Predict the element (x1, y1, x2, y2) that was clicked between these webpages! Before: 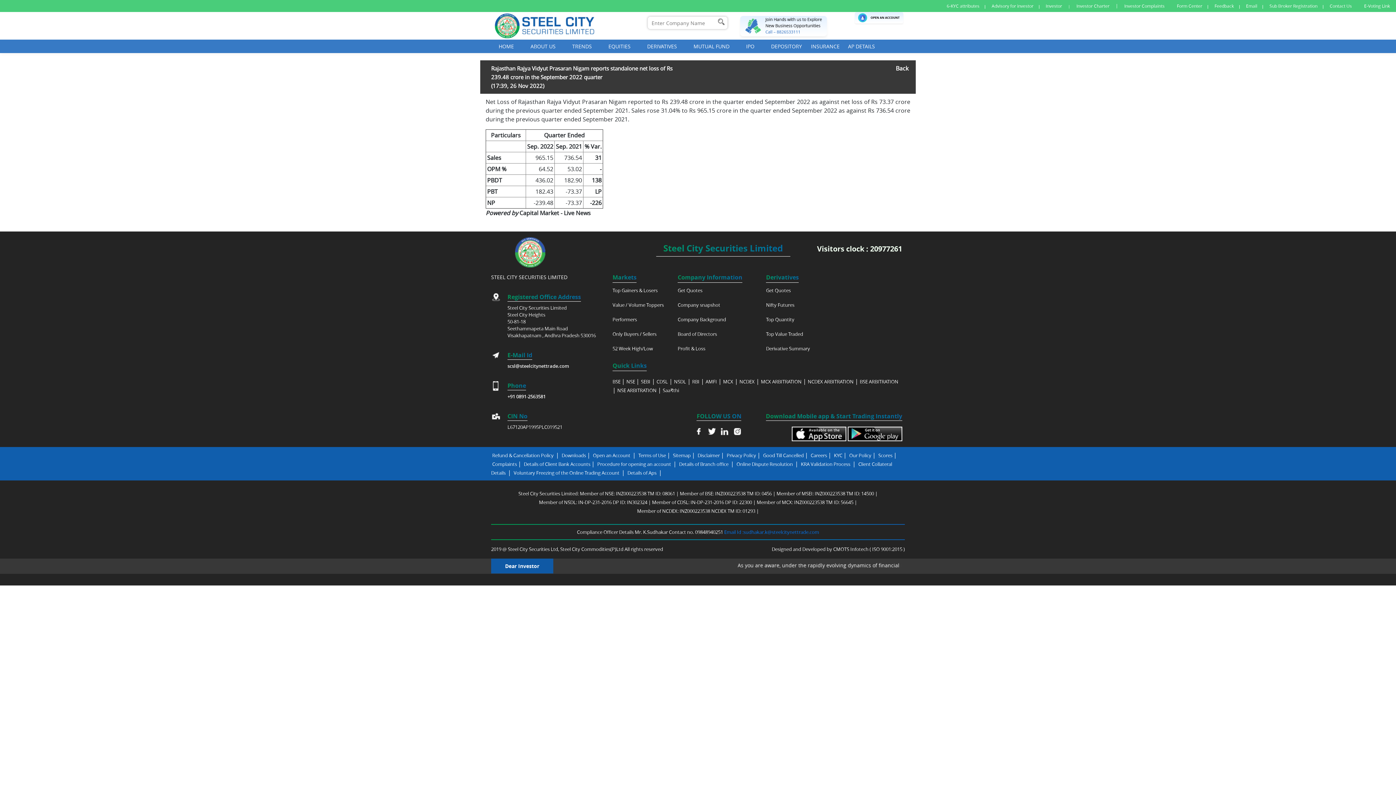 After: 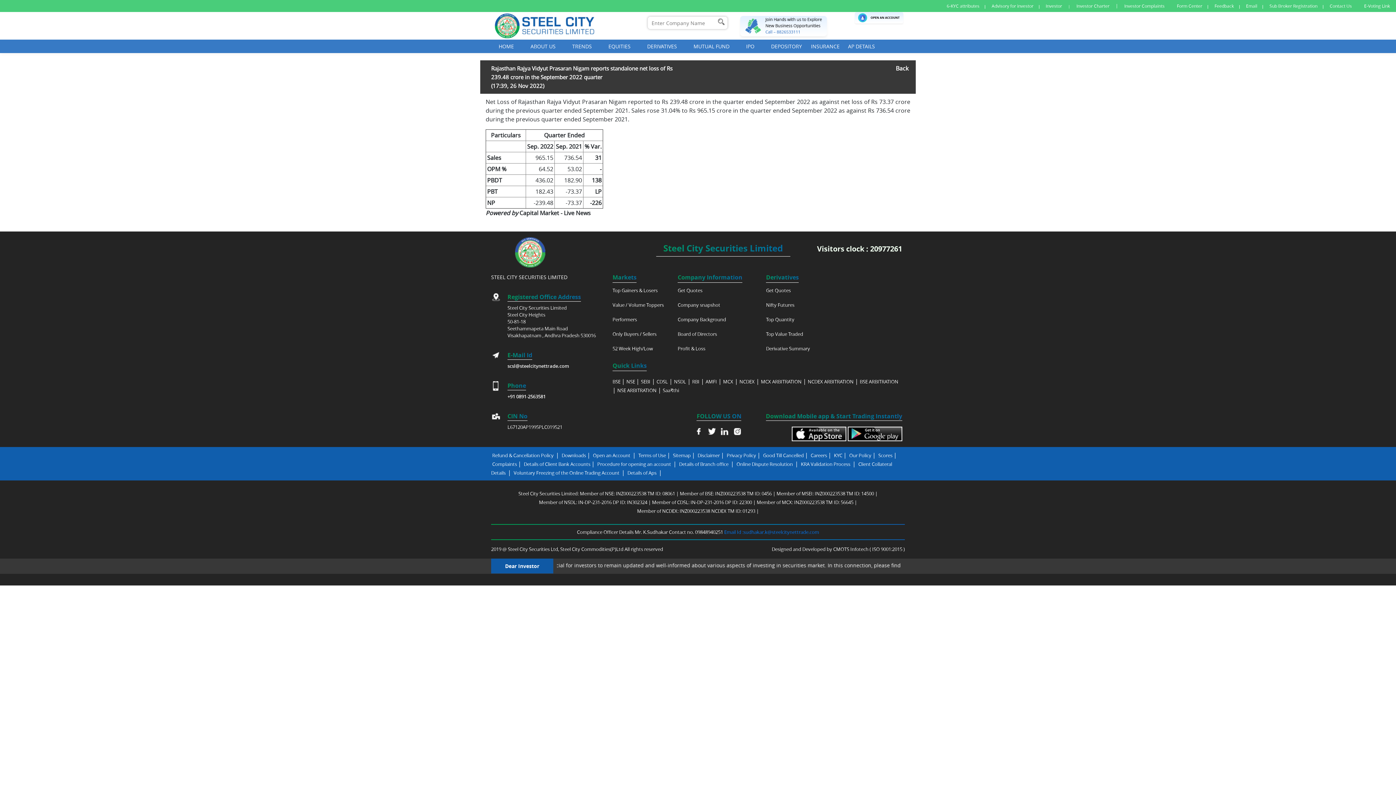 Action: label: Good Till Cancelled bbox: (762, 452, 805, 458)